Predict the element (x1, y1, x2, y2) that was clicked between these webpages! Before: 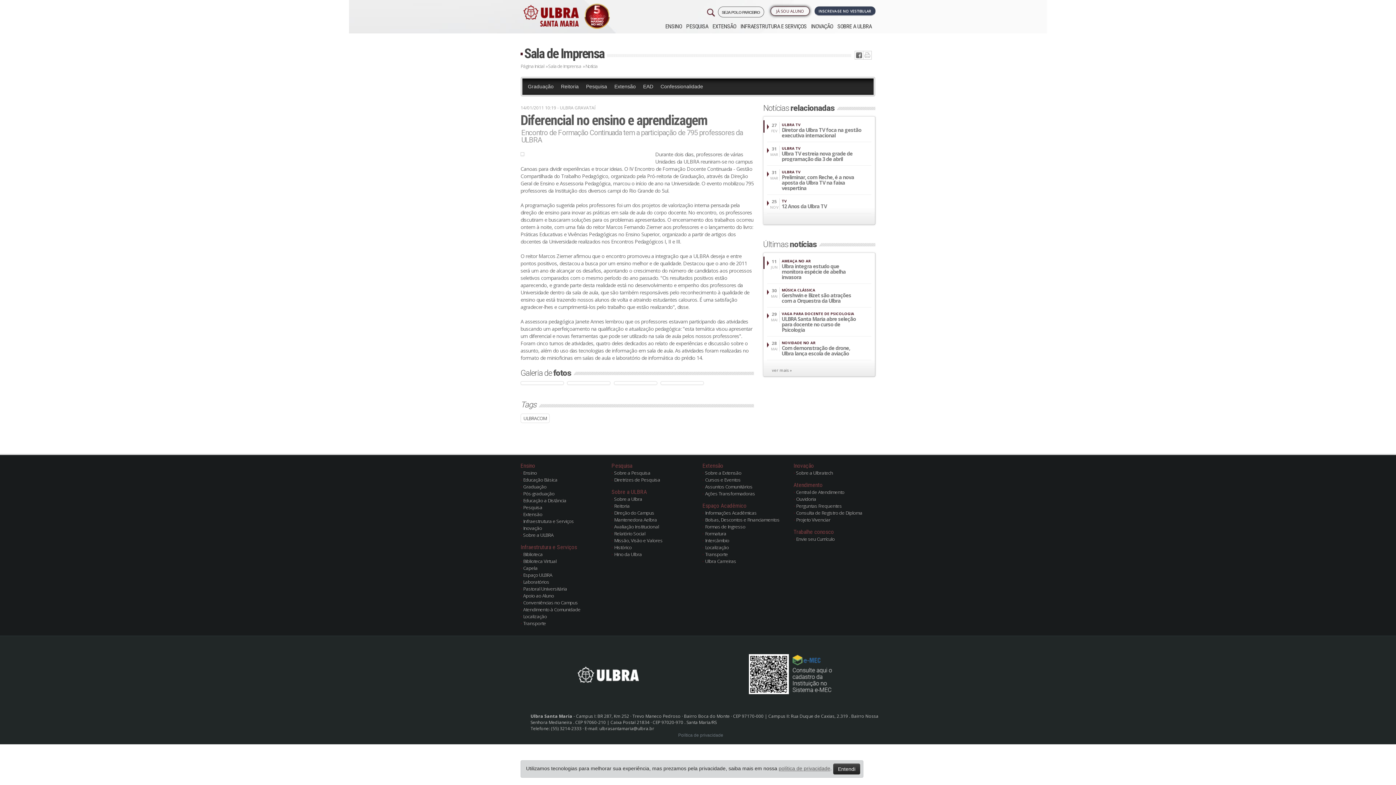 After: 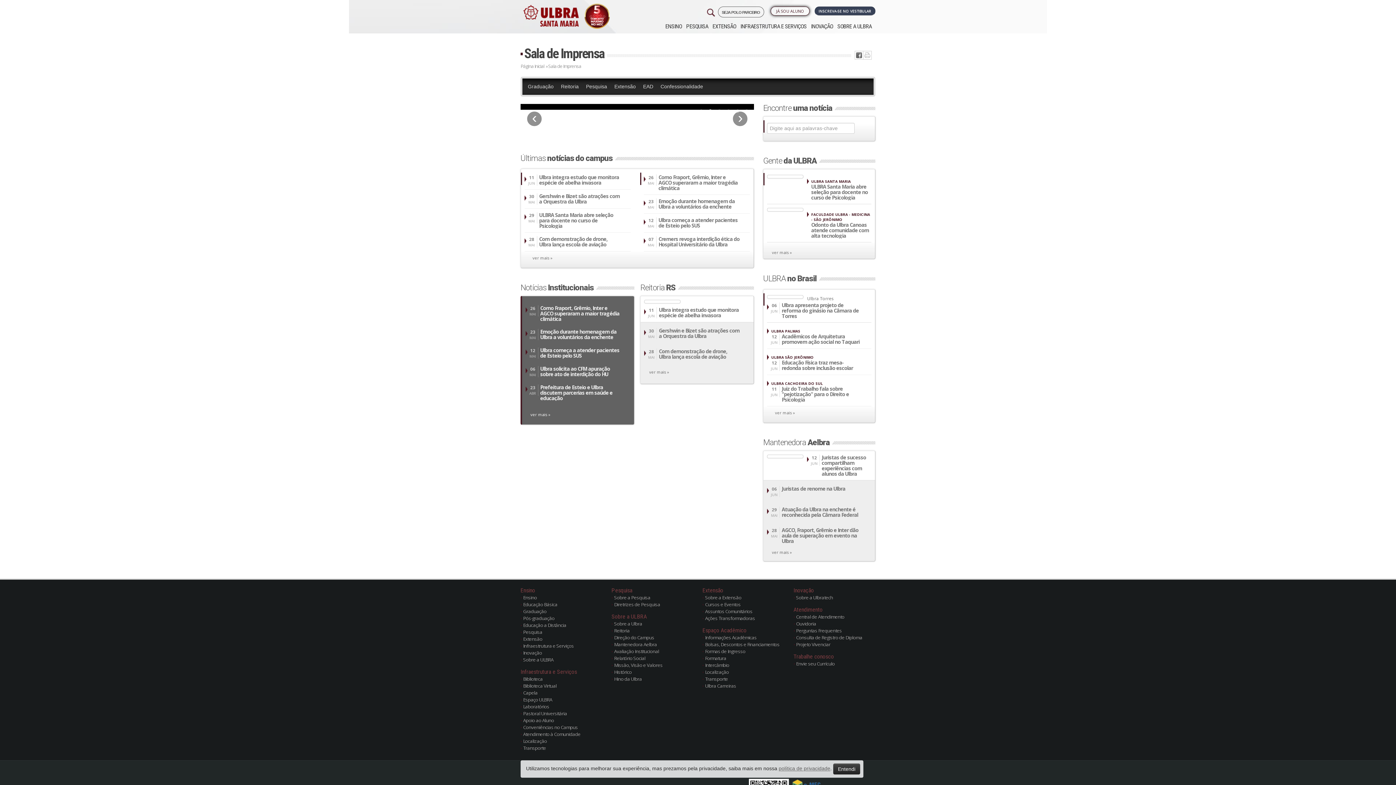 Action: label: Sala de Imprensa bbox: (524, 45, 604, 61)